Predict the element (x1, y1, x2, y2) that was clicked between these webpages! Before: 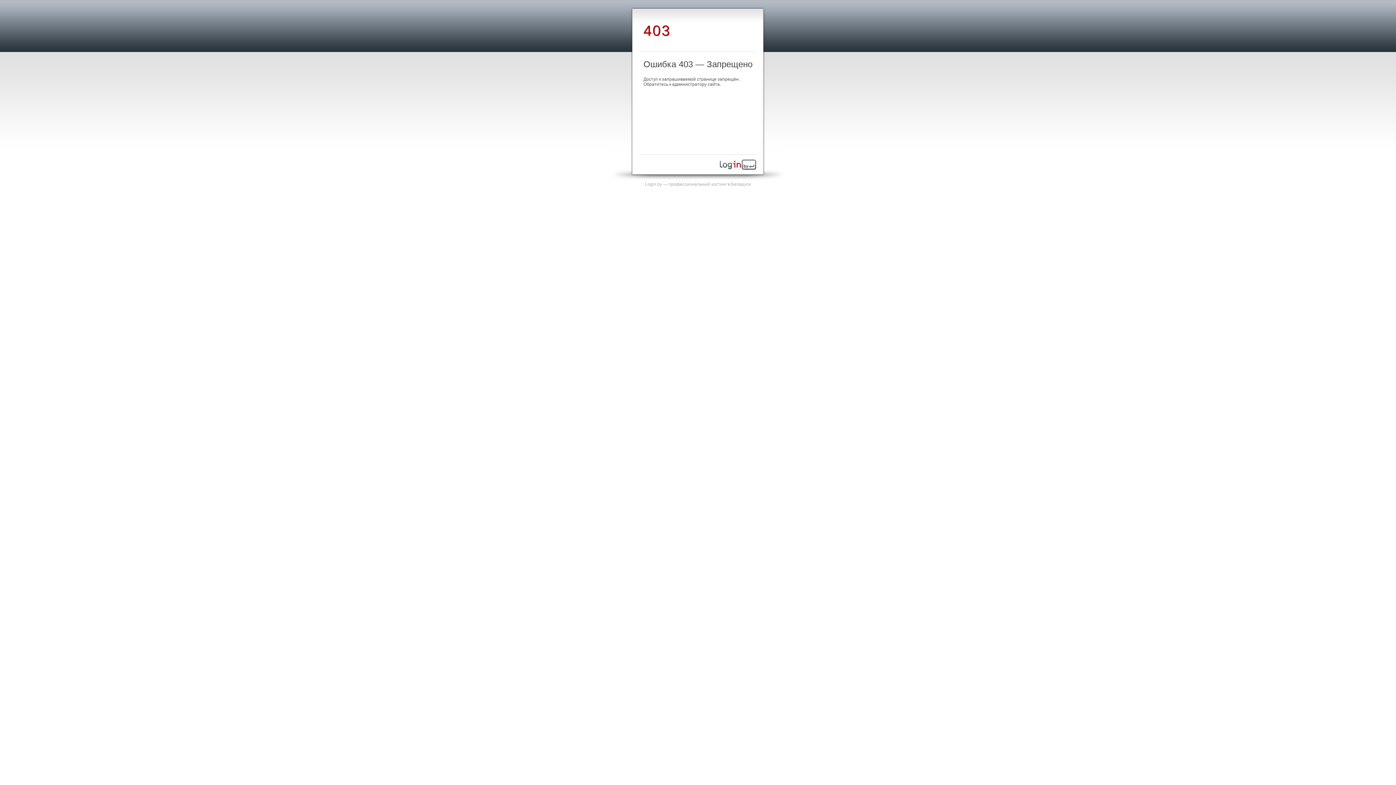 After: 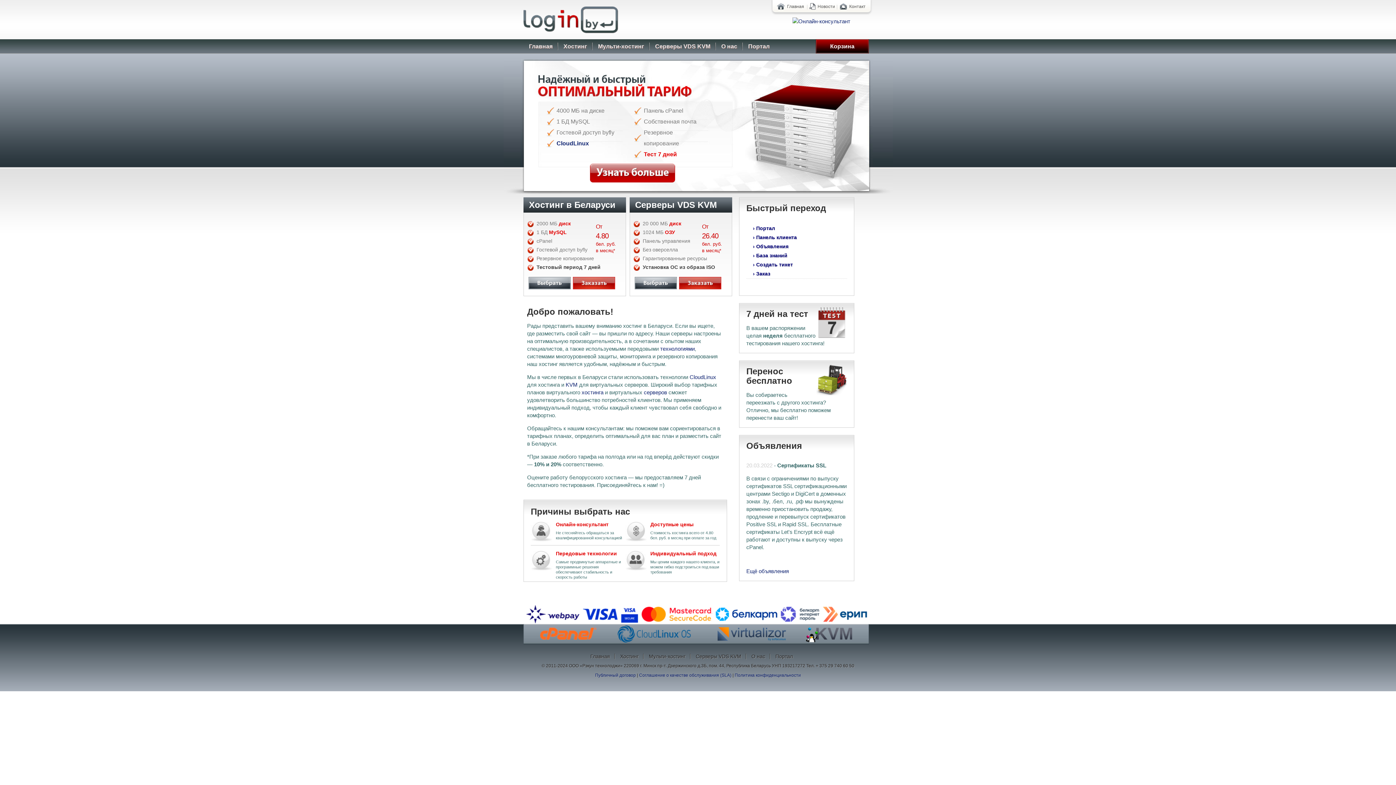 Action: bbox: (645, 181, 751, 186) label: Login.by — профессиональный хостинг в Беларуси